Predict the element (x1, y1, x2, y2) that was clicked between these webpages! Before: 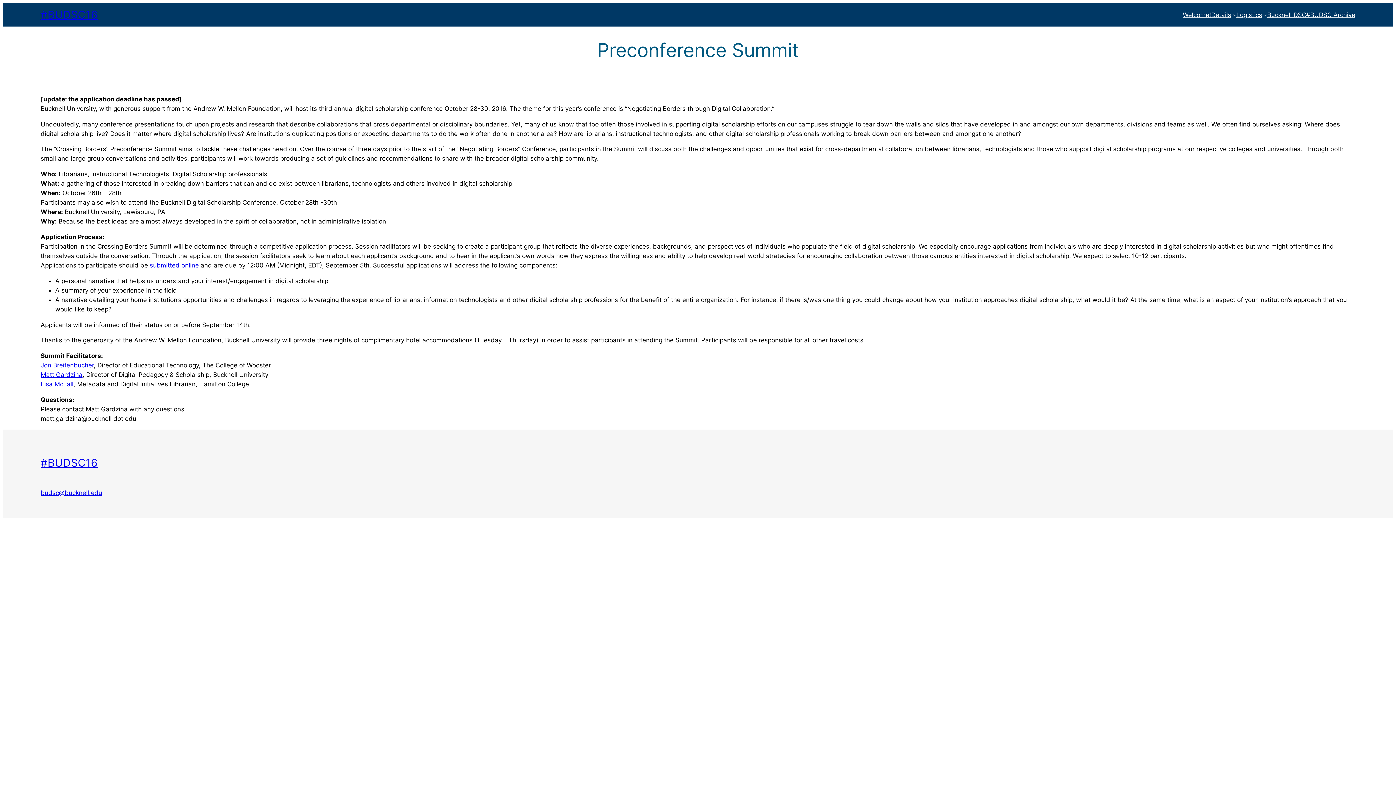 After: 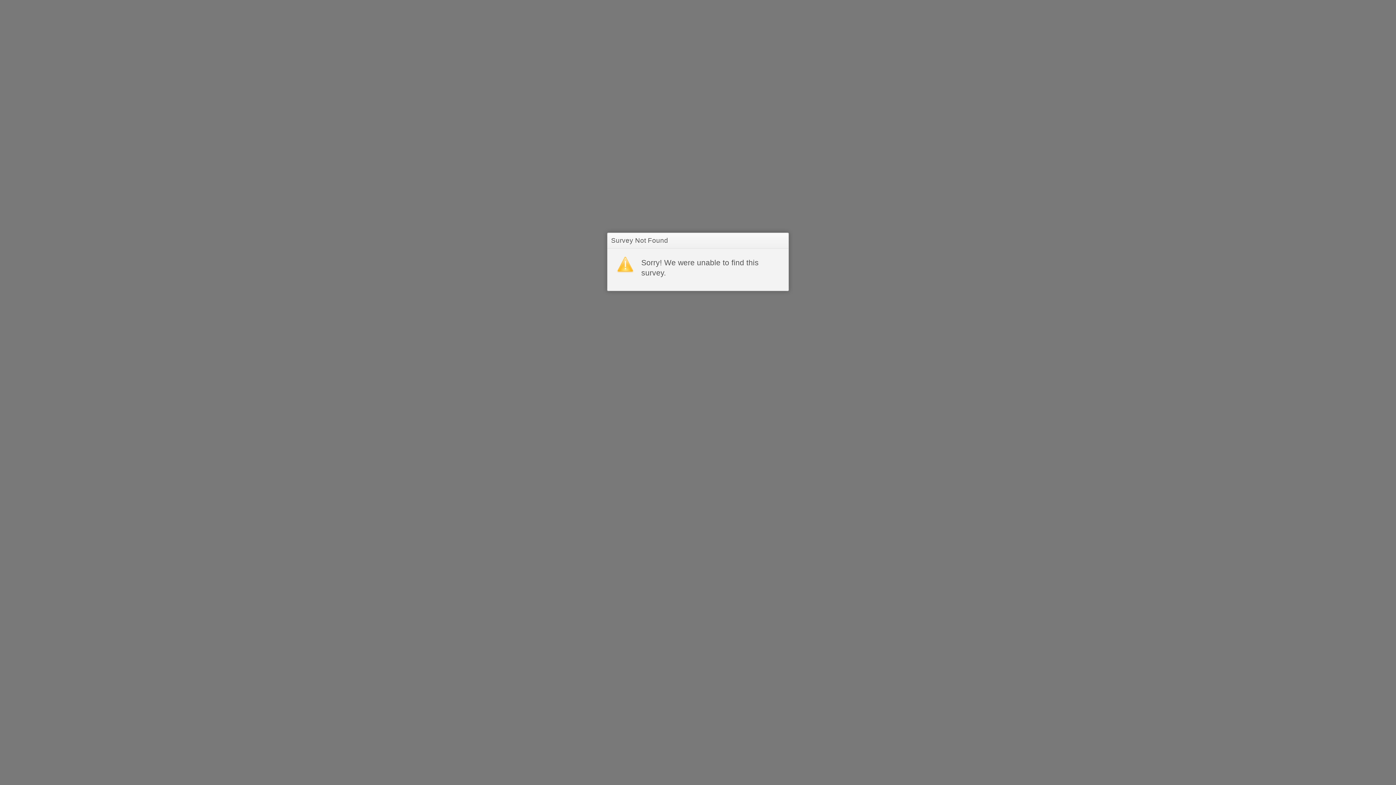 Action: label: submitted online bbox: (149, 261, 198, 269)